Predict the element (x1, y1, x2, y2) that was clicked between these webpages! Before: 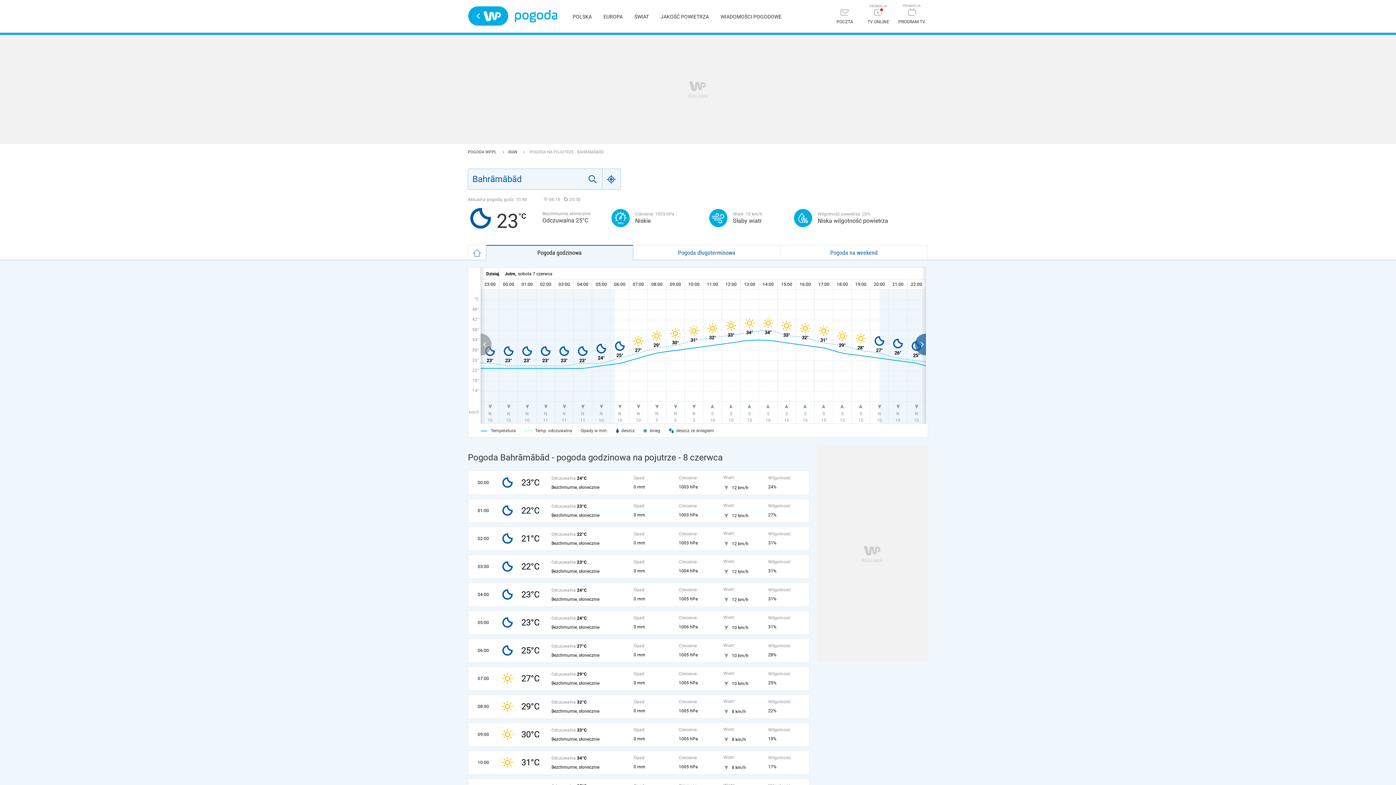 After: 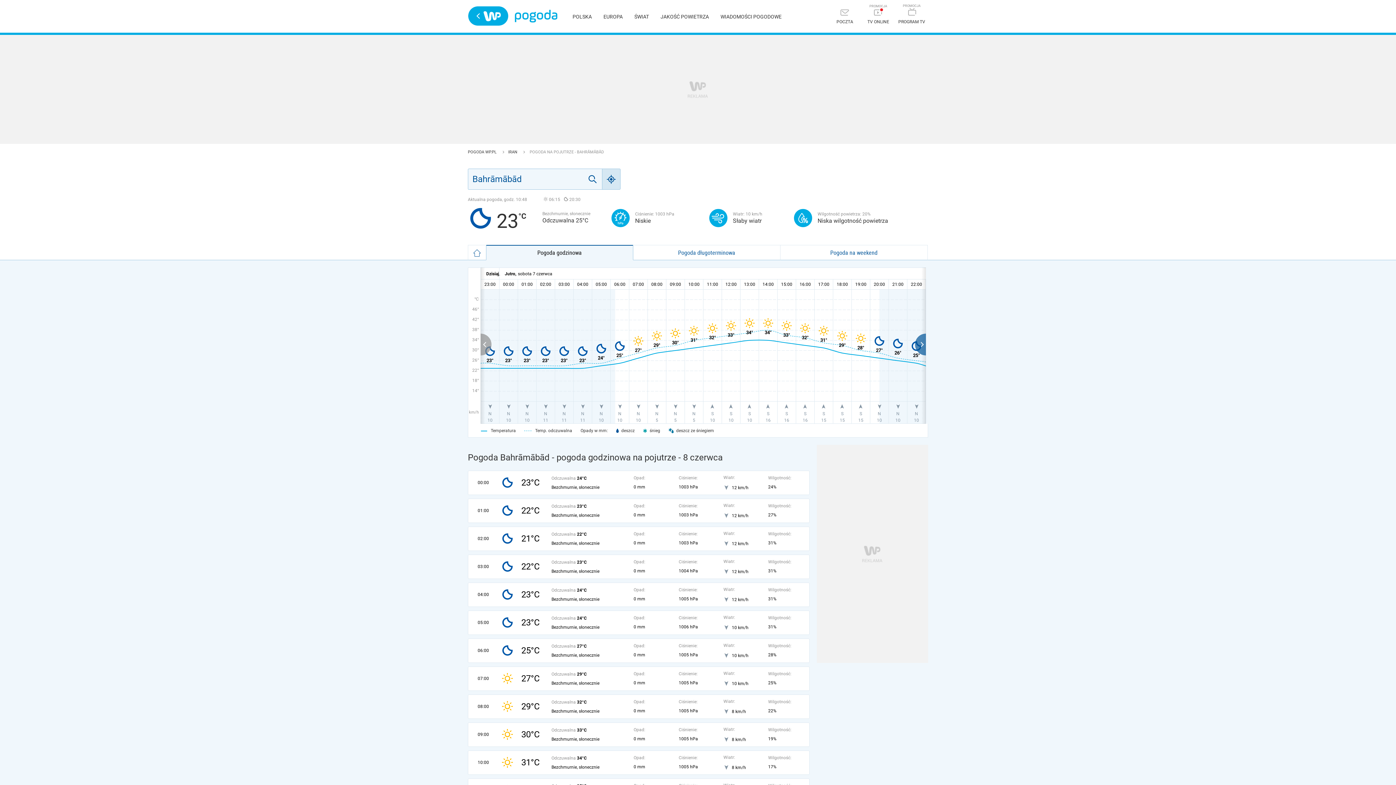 Action: label: Geo bbox: (602, 168, 620, 189)